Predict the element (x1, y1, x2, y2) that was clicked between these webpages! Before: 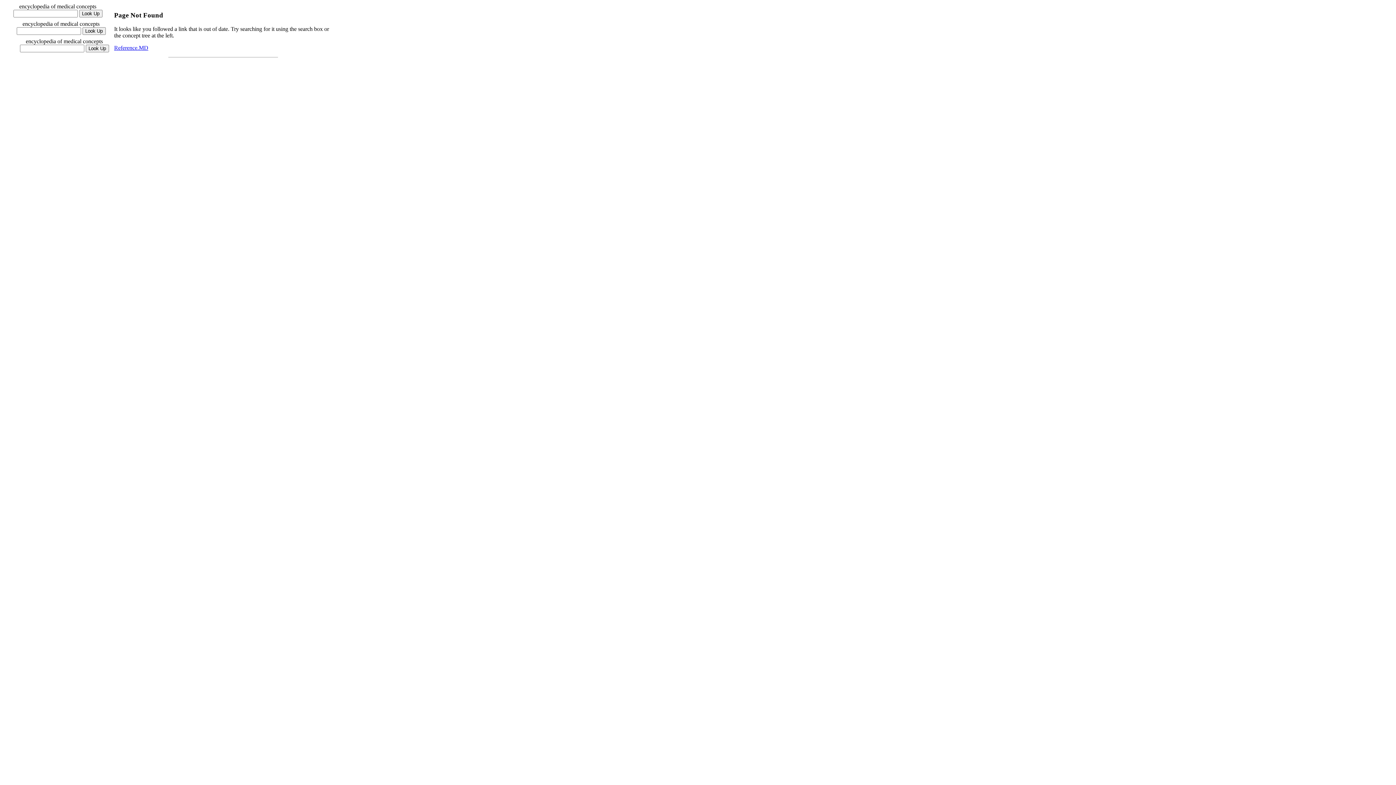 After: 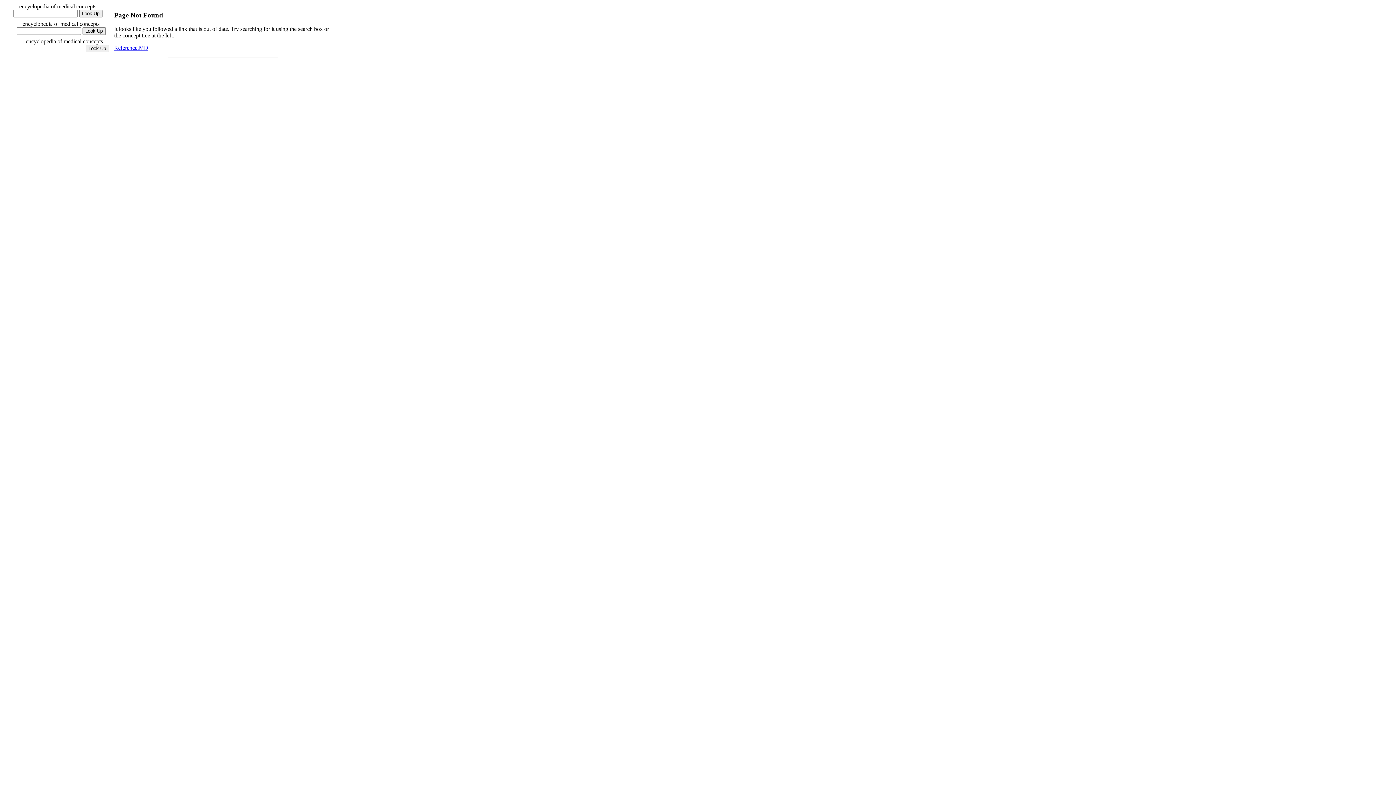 Action: label: Reference.MD bbox: (114, 44, 148, 51)